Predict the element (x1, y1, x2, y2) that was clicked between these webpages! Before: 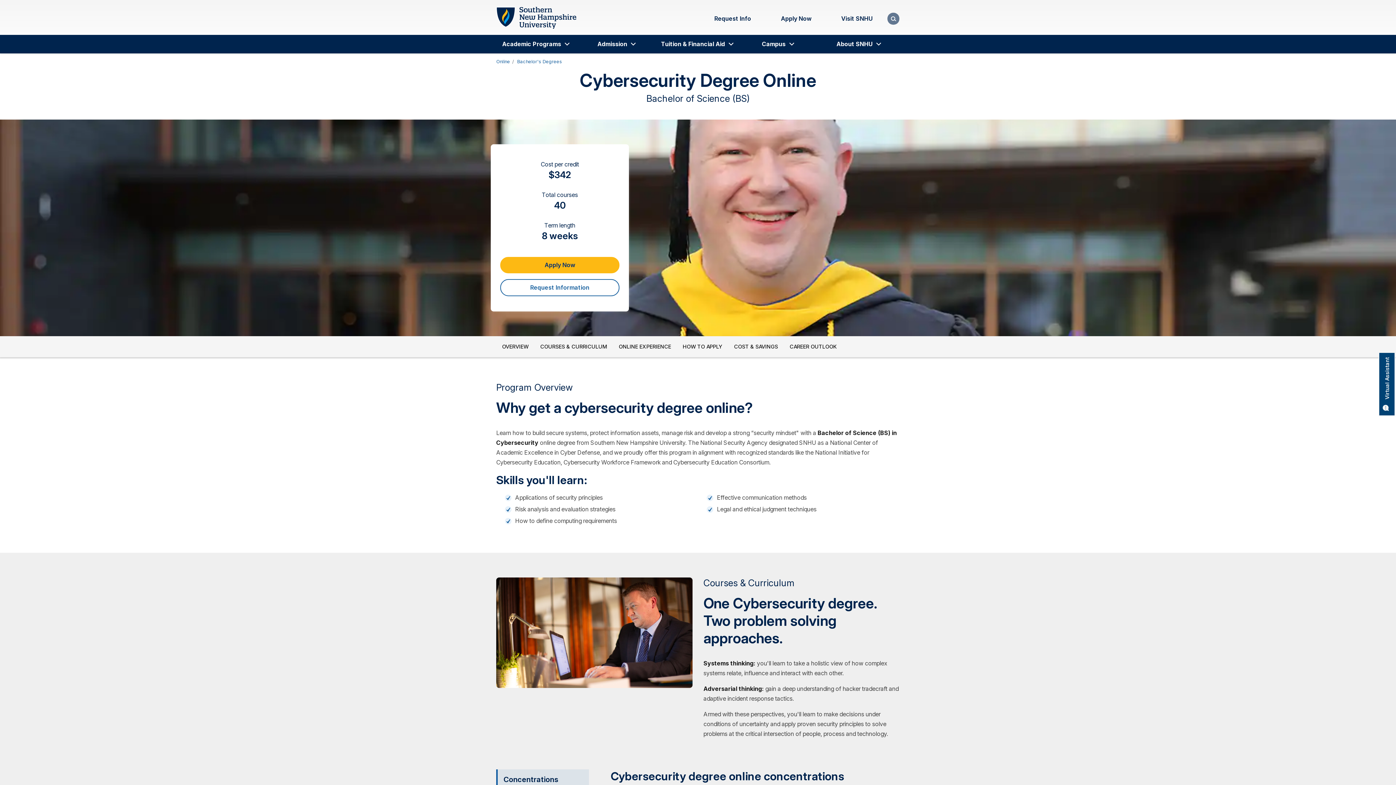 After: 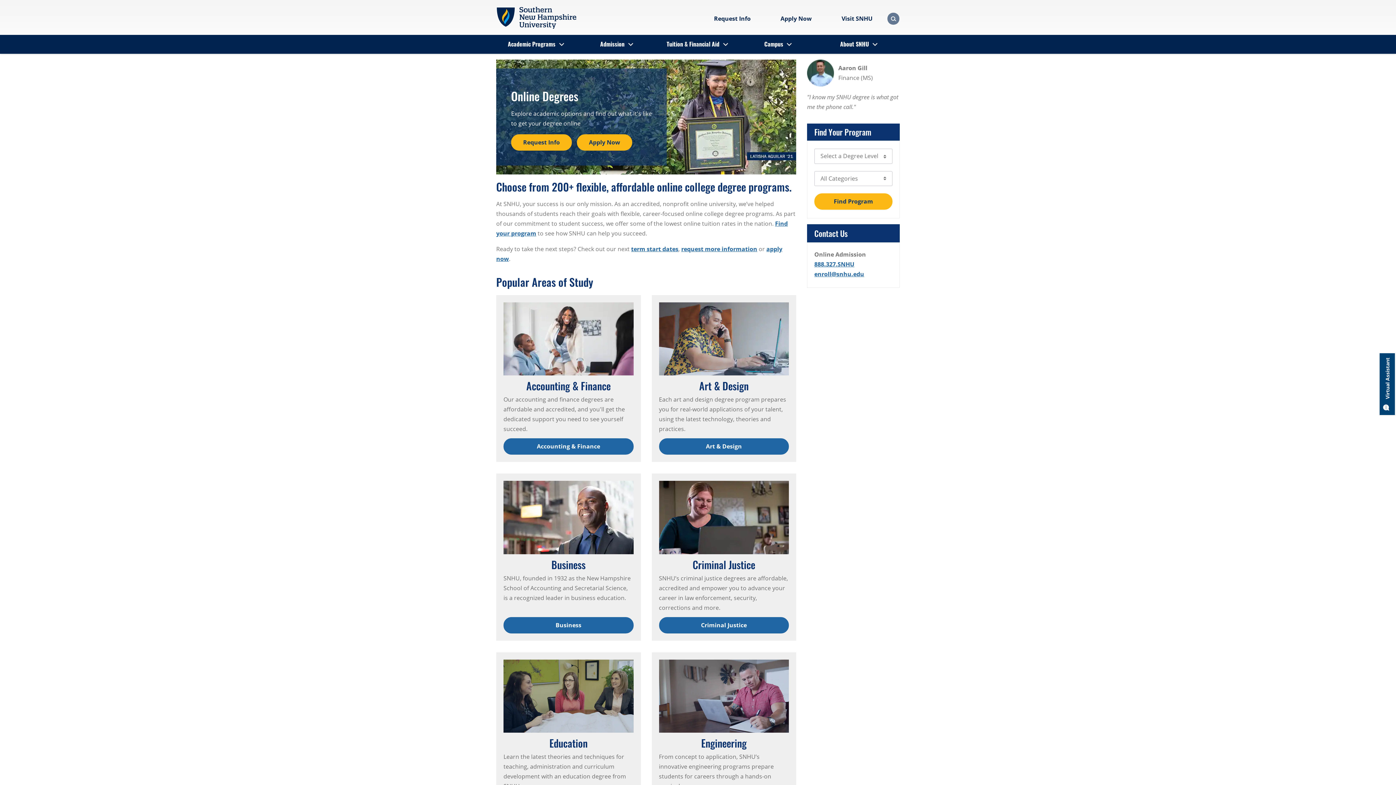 Action: label: Online bbox: (496, 57, 510, 65)